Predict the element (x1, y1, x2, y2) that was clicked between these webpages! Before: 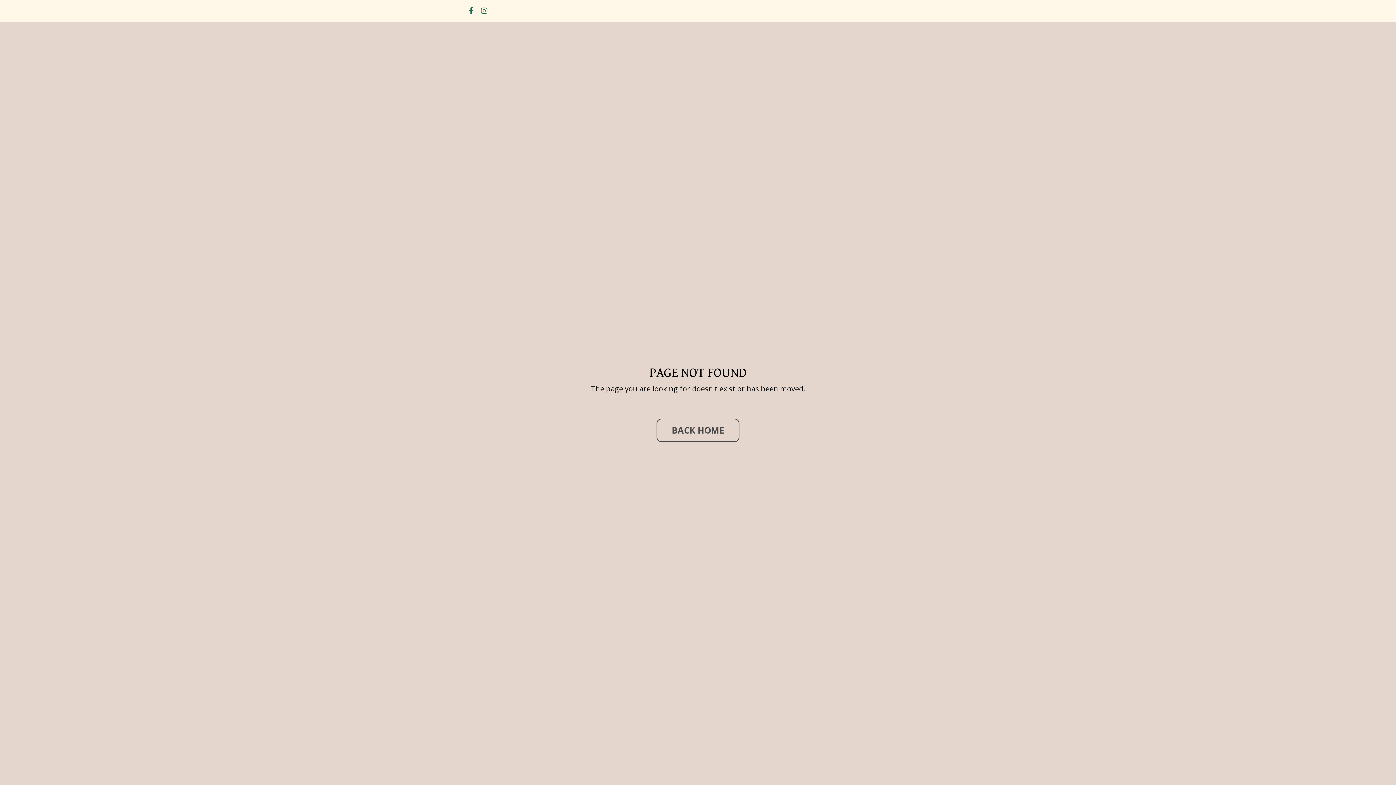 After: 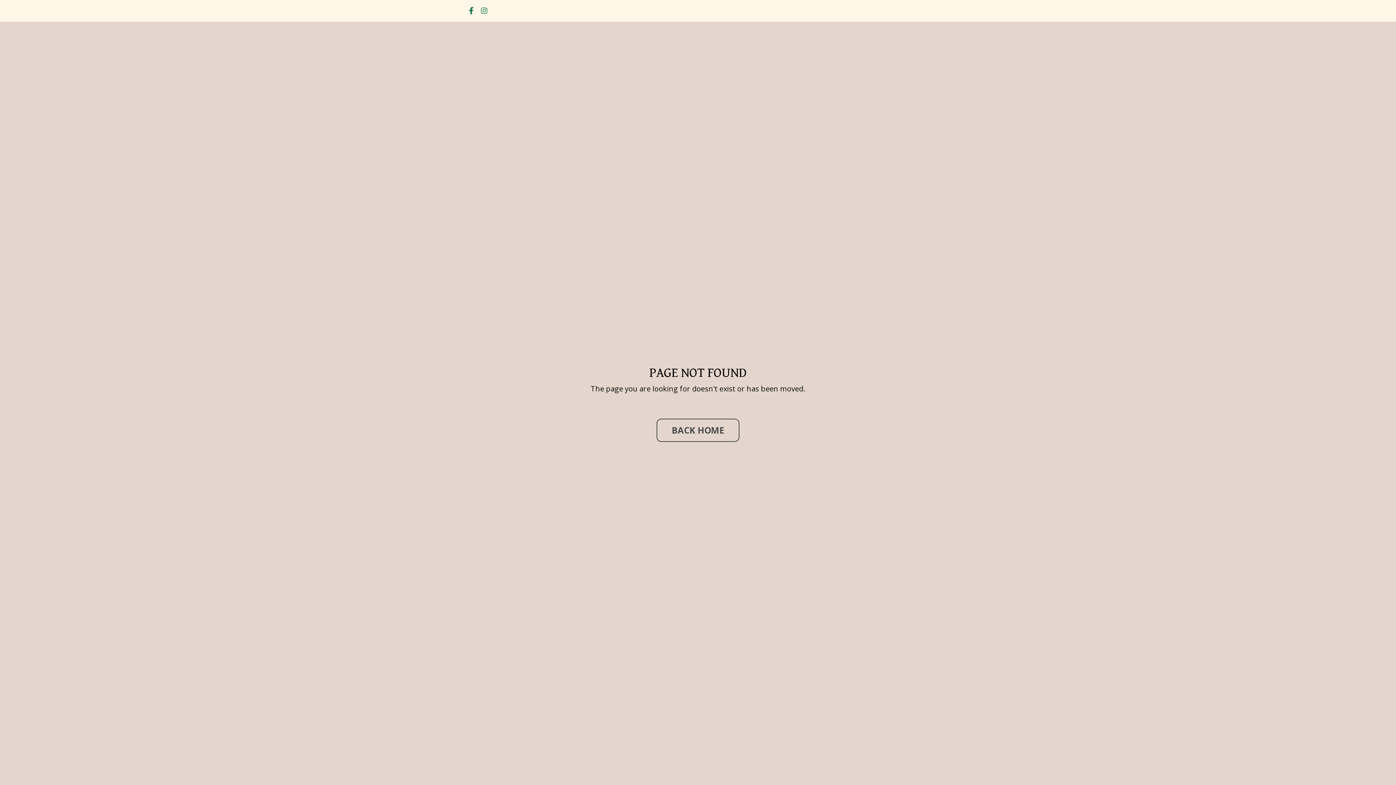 Action: bbox: (481, 7, 487, 14)